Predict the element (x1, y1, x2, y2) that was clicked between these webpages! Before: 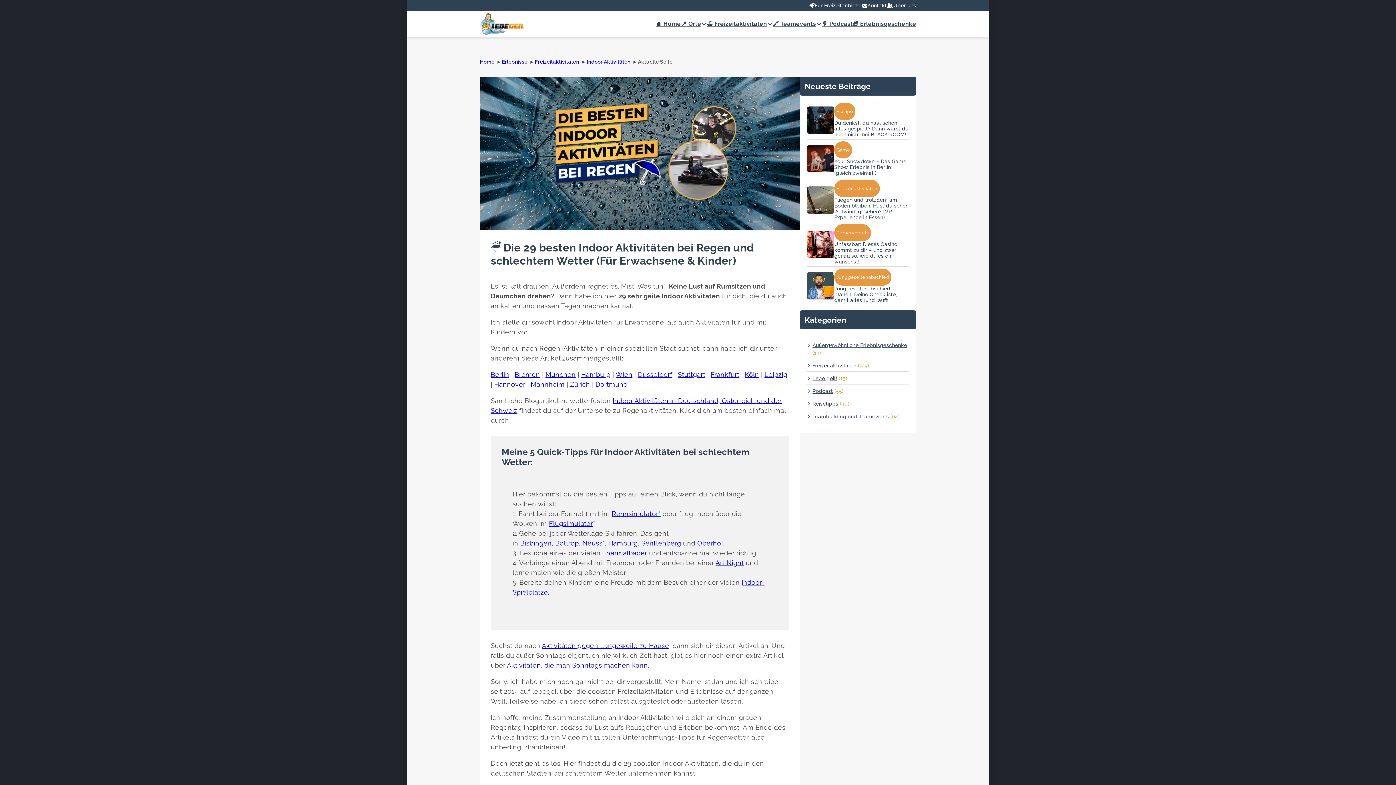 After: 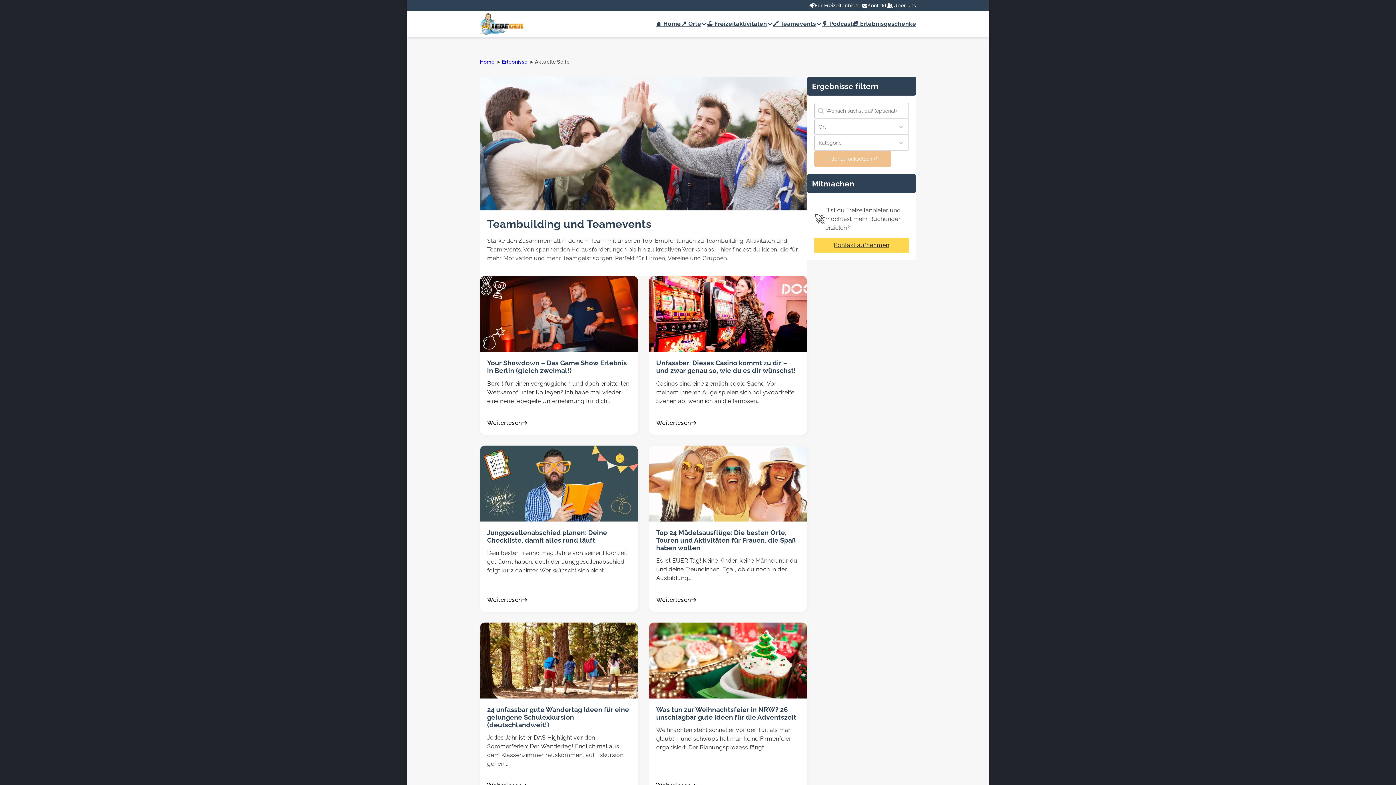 Action: label: 🔗 Teamevents bbox: (773, 19, 816, 28)